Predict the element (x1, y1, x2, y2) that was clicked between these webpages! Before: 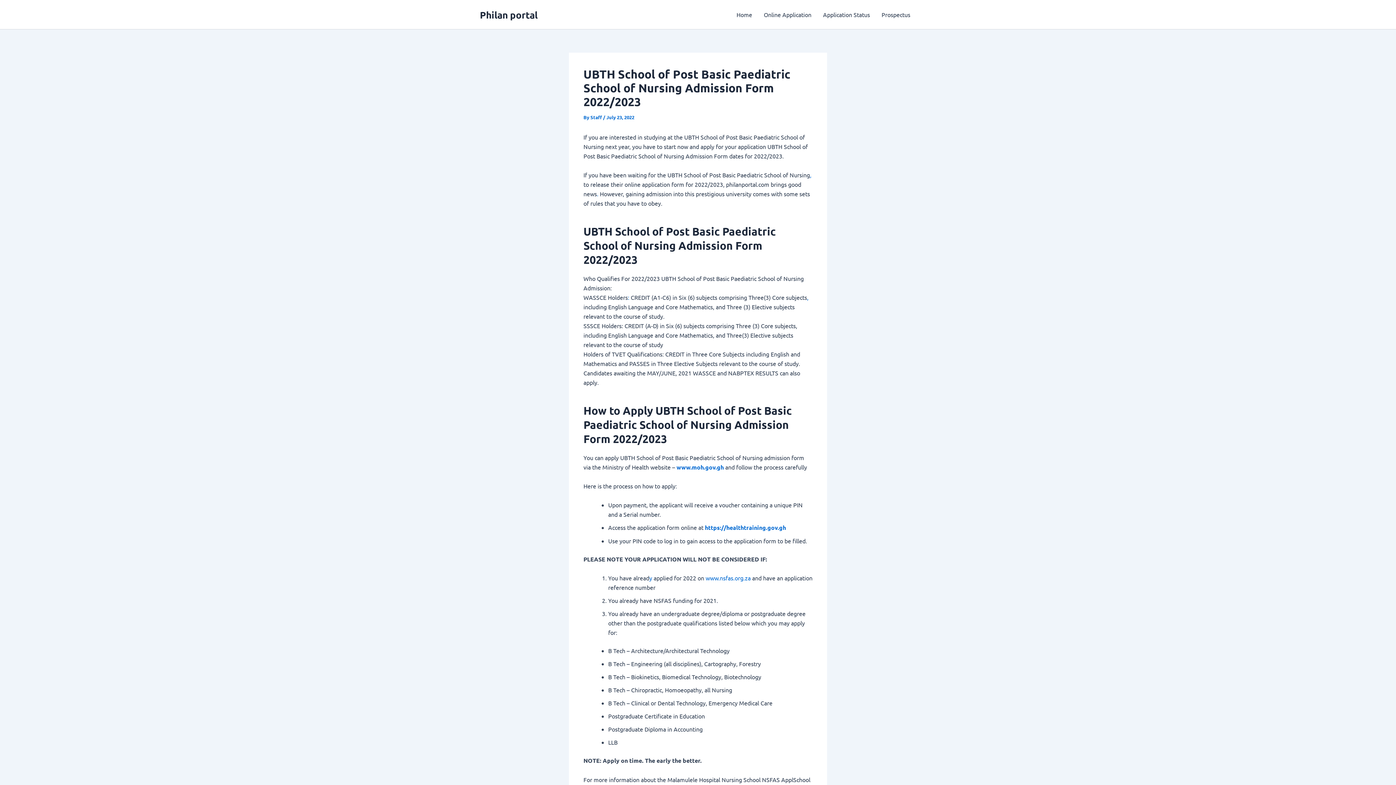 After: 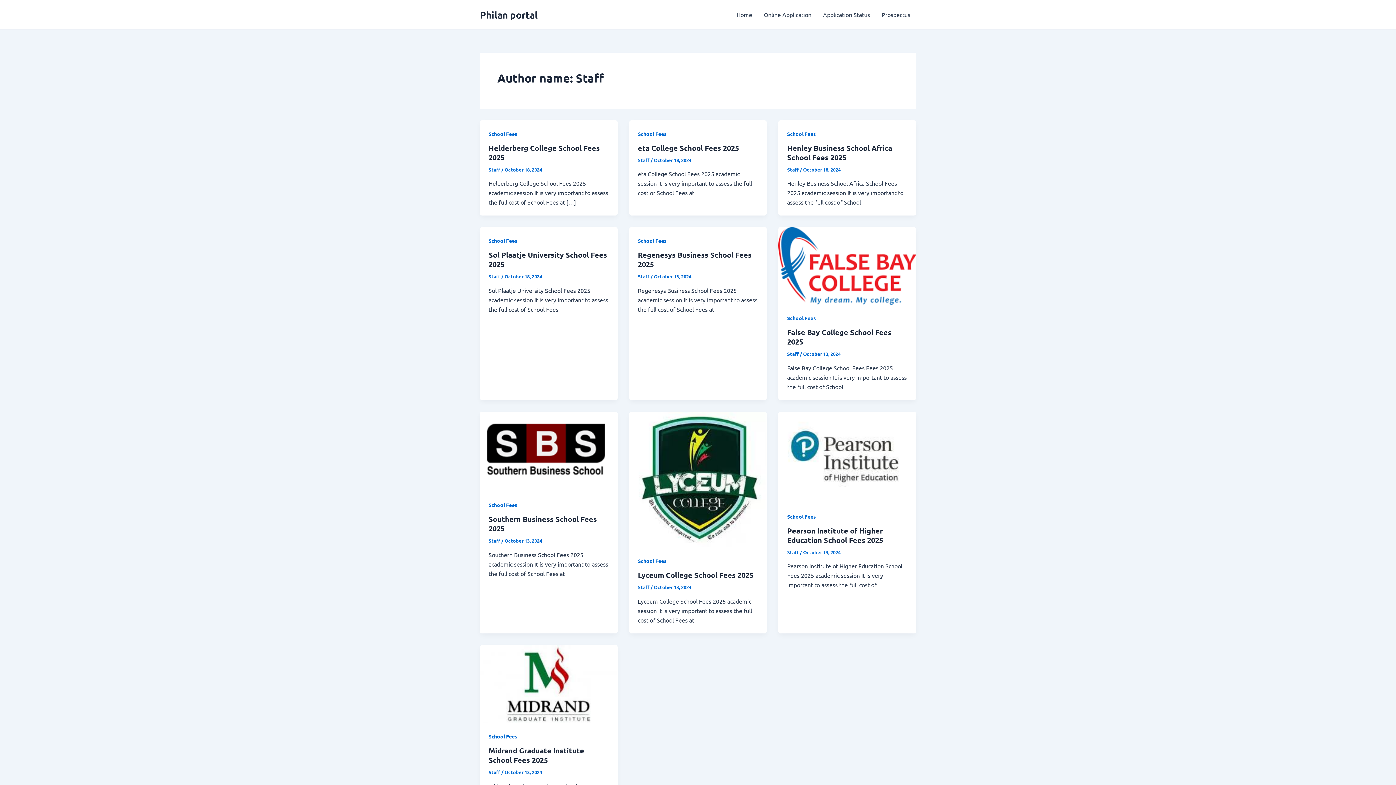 Action: label: Staff  bbox: (590, 114, 603, 120)